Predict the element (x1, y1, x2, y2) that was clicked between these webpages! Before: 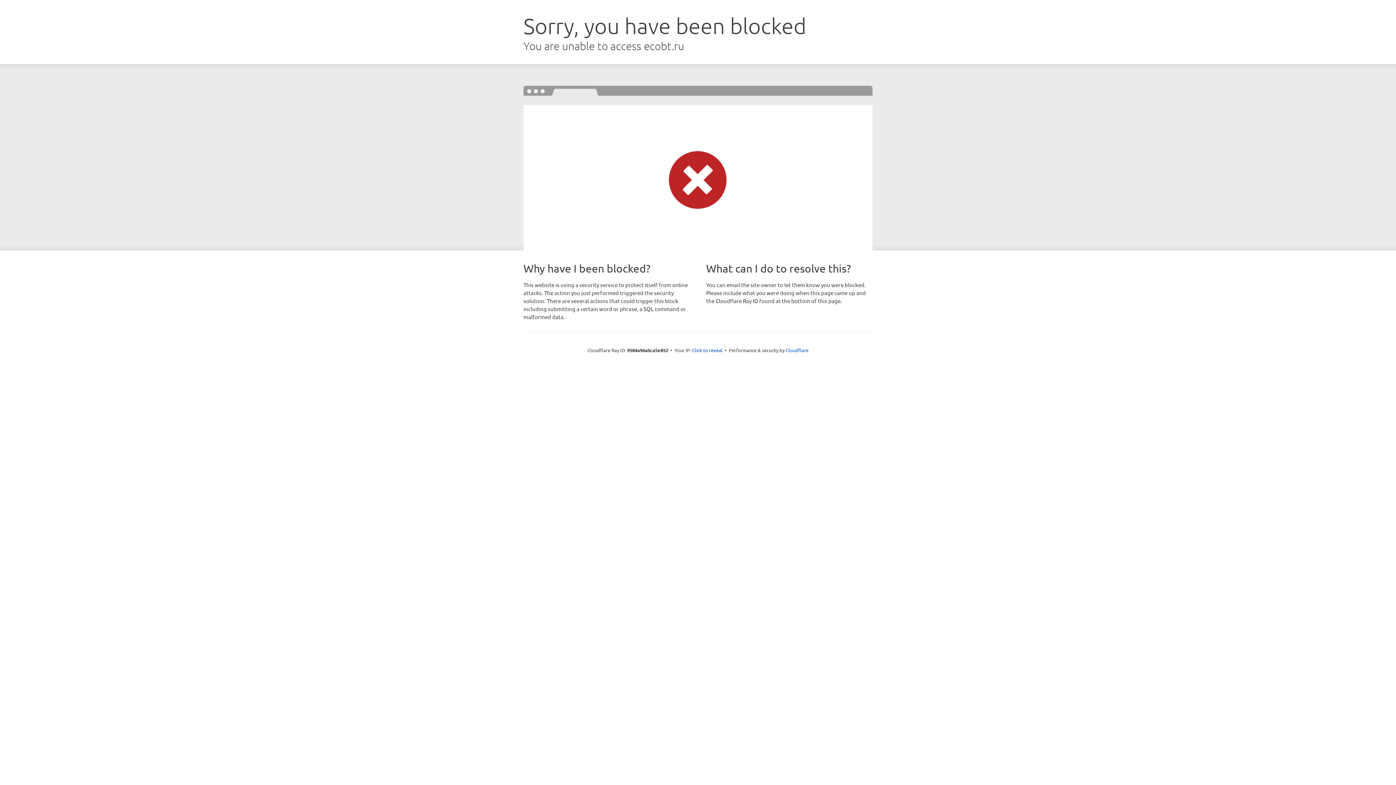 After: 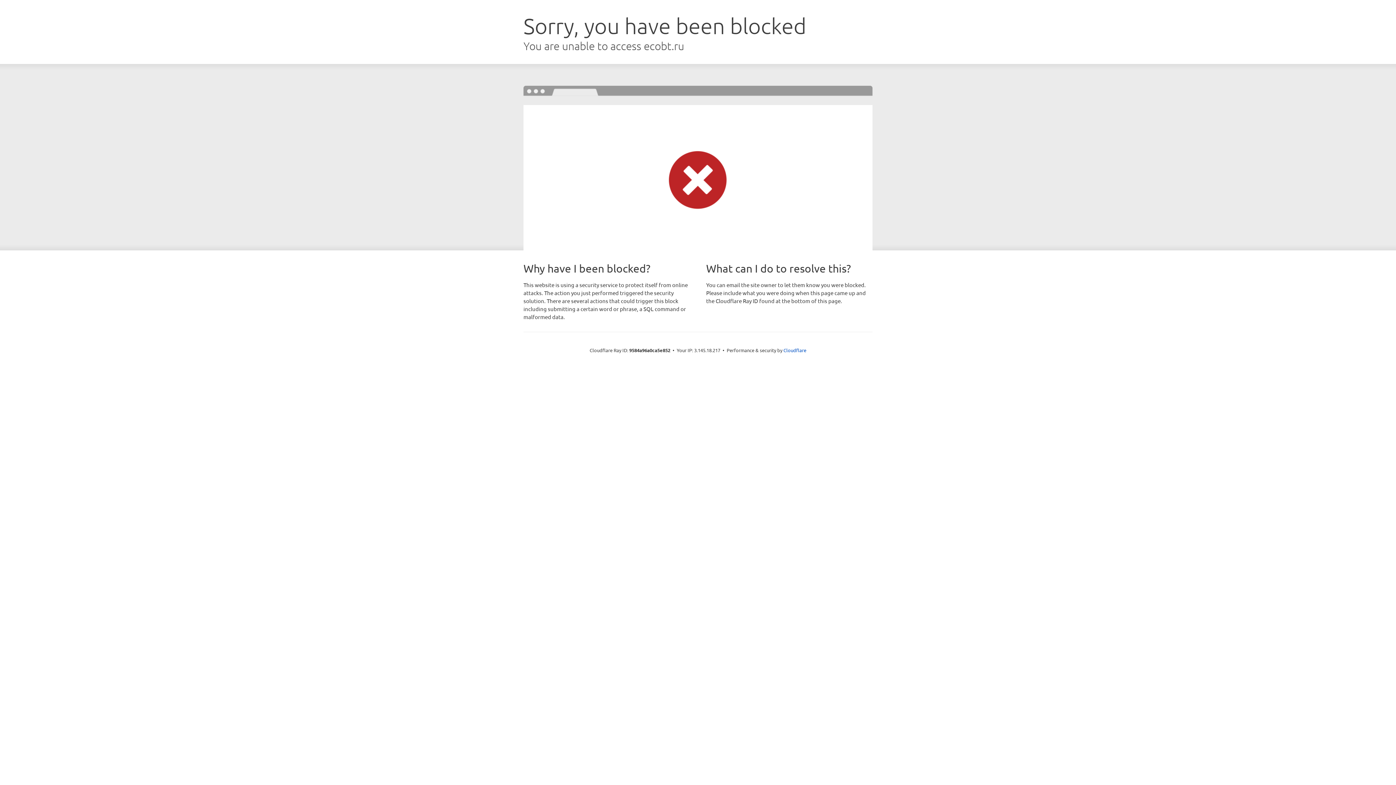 Action: bbox: (692, 346, 722, 353) label: Click to reveal